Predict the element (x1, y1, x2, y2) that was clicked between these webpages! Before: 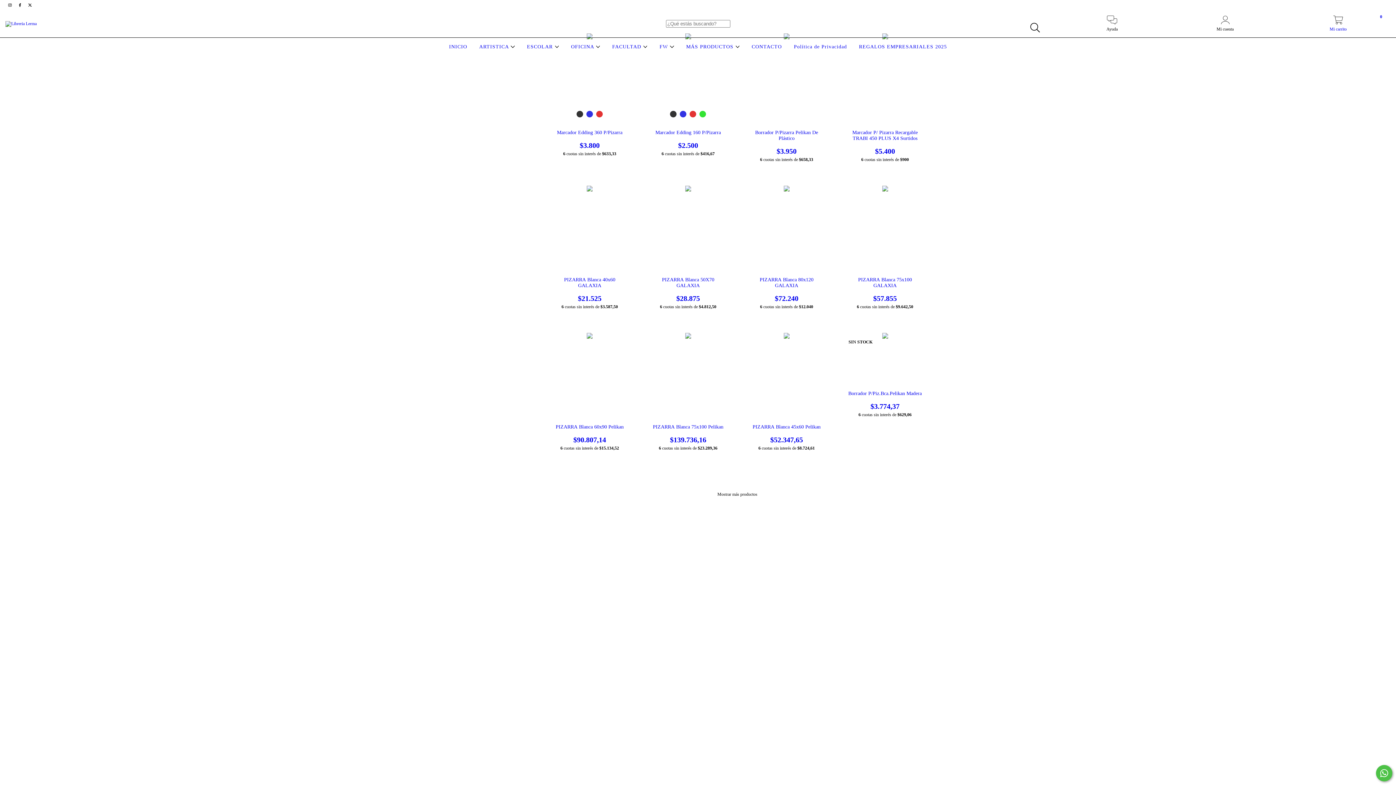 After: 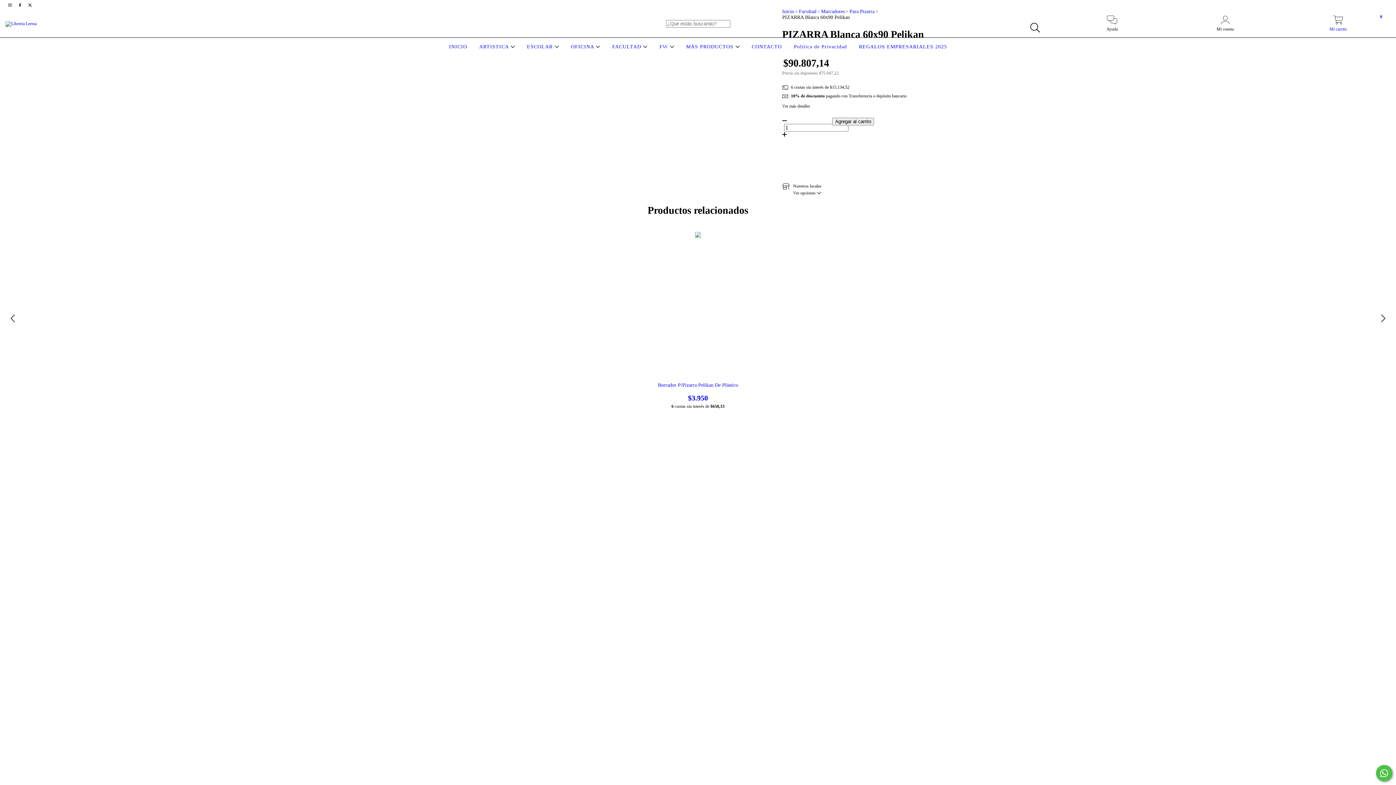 Action: label: PIZARRA Blanca 60x90 Pelikan bbox: (551, 424, 627, 444)